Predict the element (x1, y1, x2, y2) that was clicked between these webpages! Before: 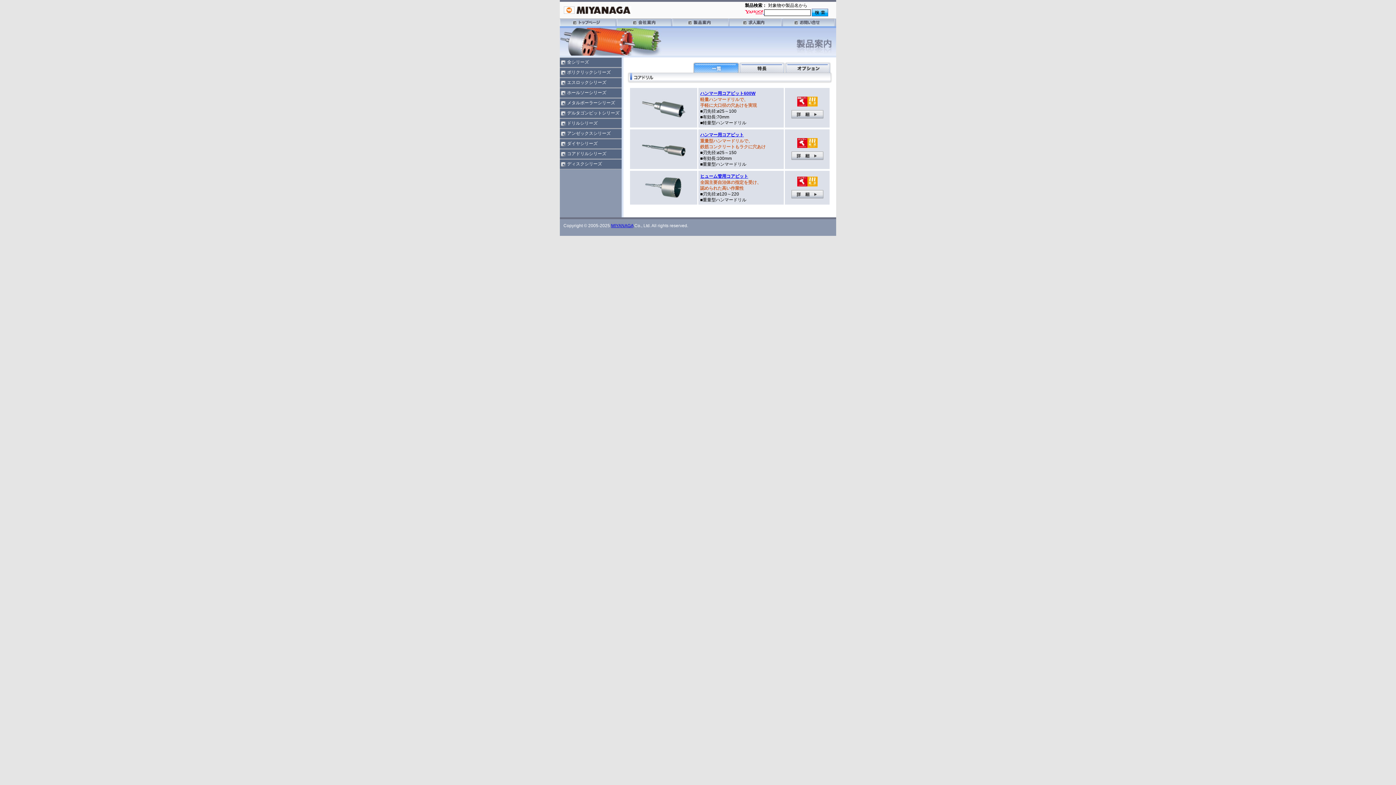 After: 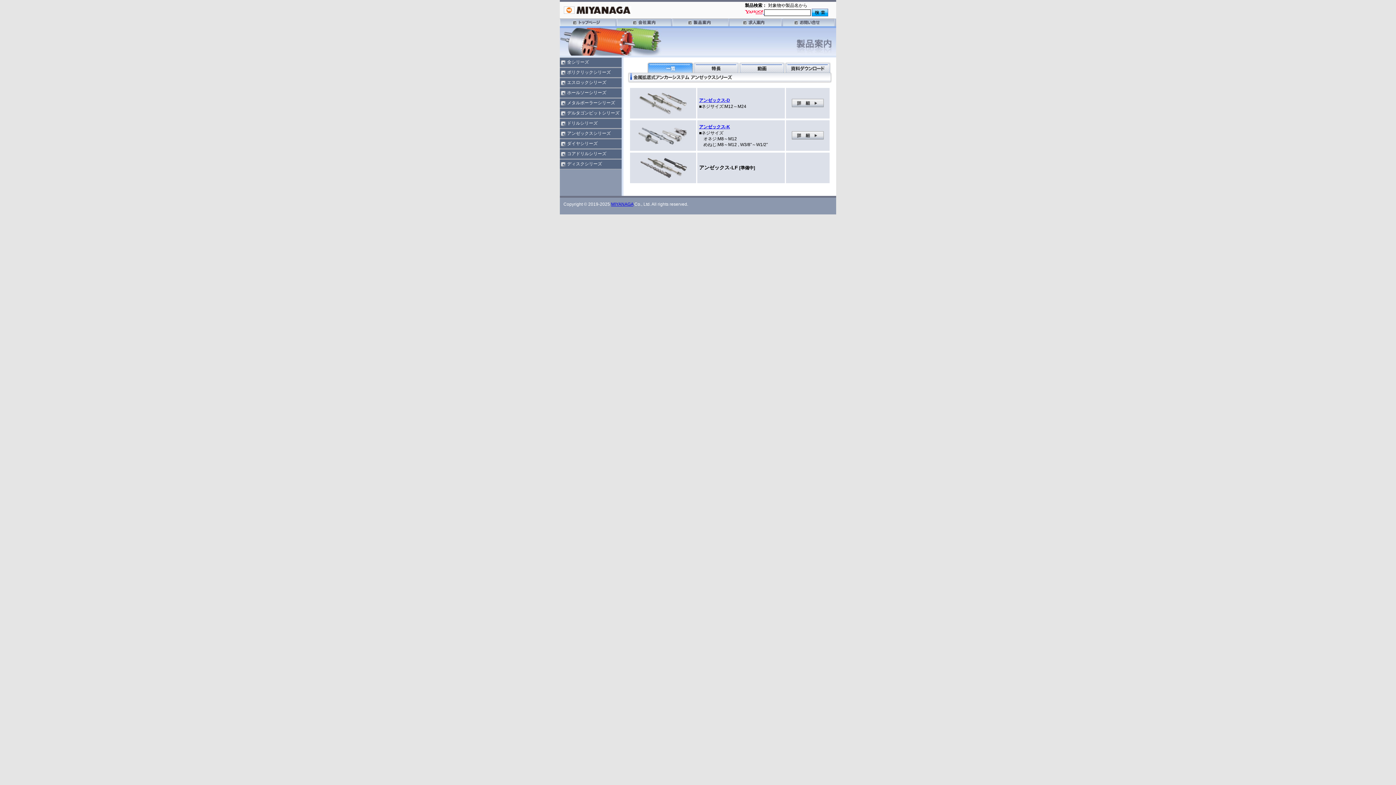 Action: label: アンゼックスシリーズ bbox: (560, 128, 621, 140)